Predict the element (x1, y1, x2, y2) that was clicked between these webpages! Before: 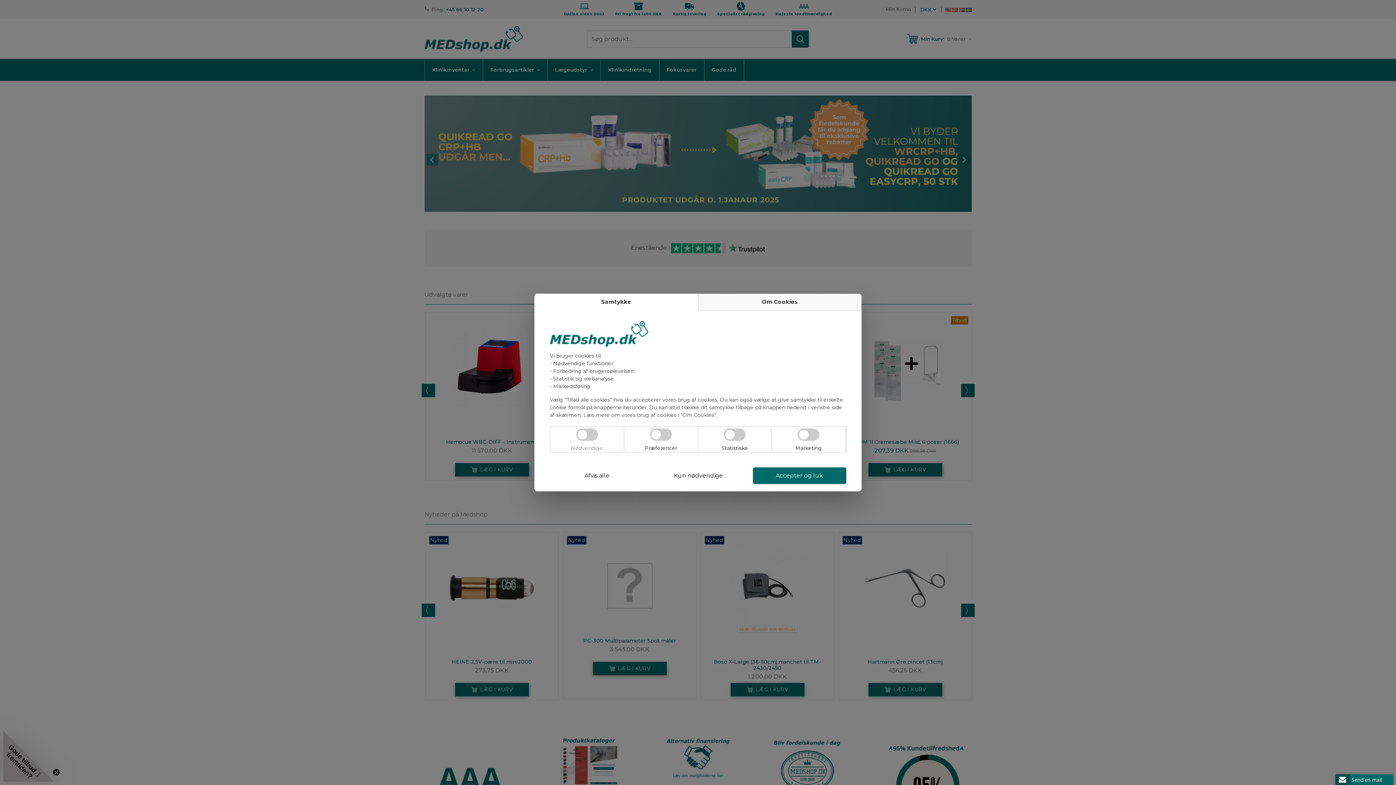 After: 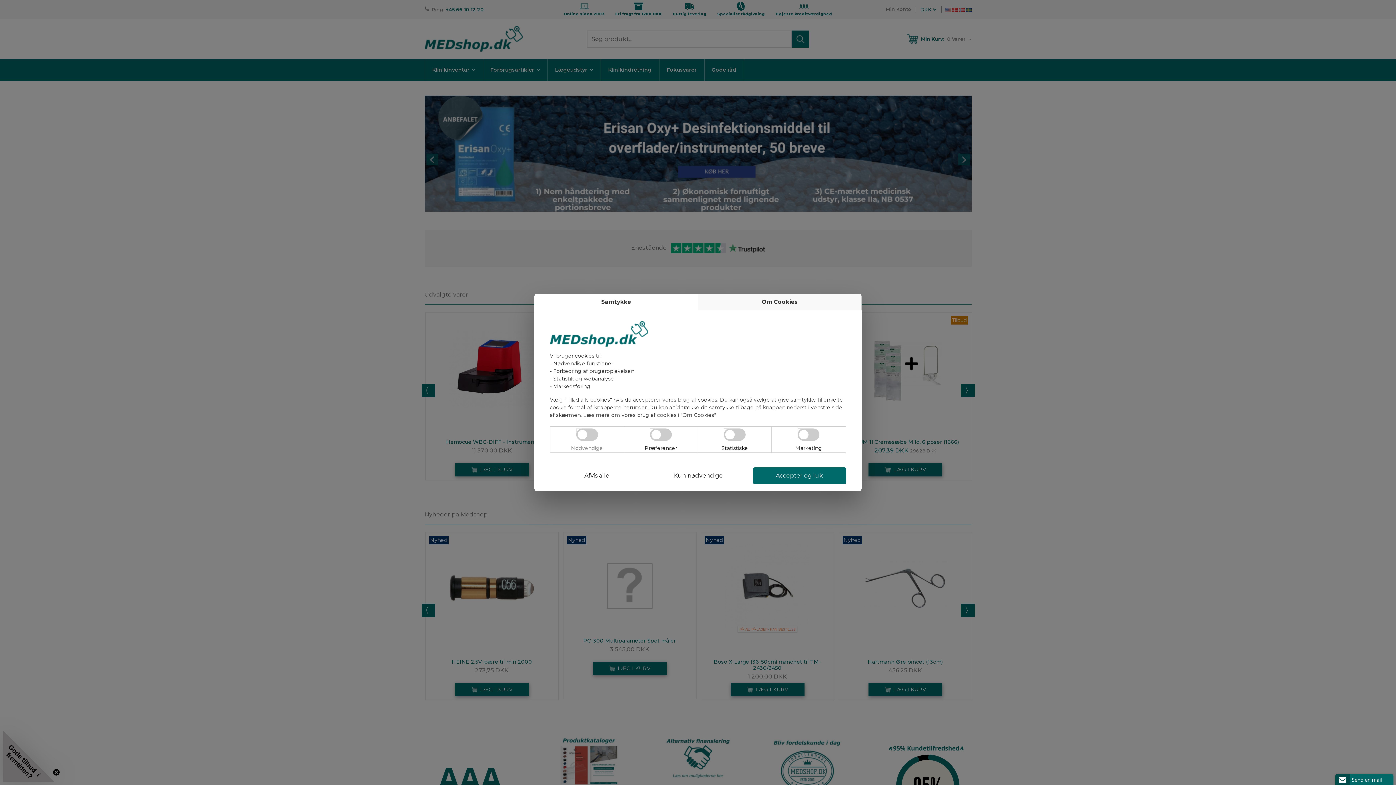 Action: bbox: (534, 293, 698, 310) label: Samtykke